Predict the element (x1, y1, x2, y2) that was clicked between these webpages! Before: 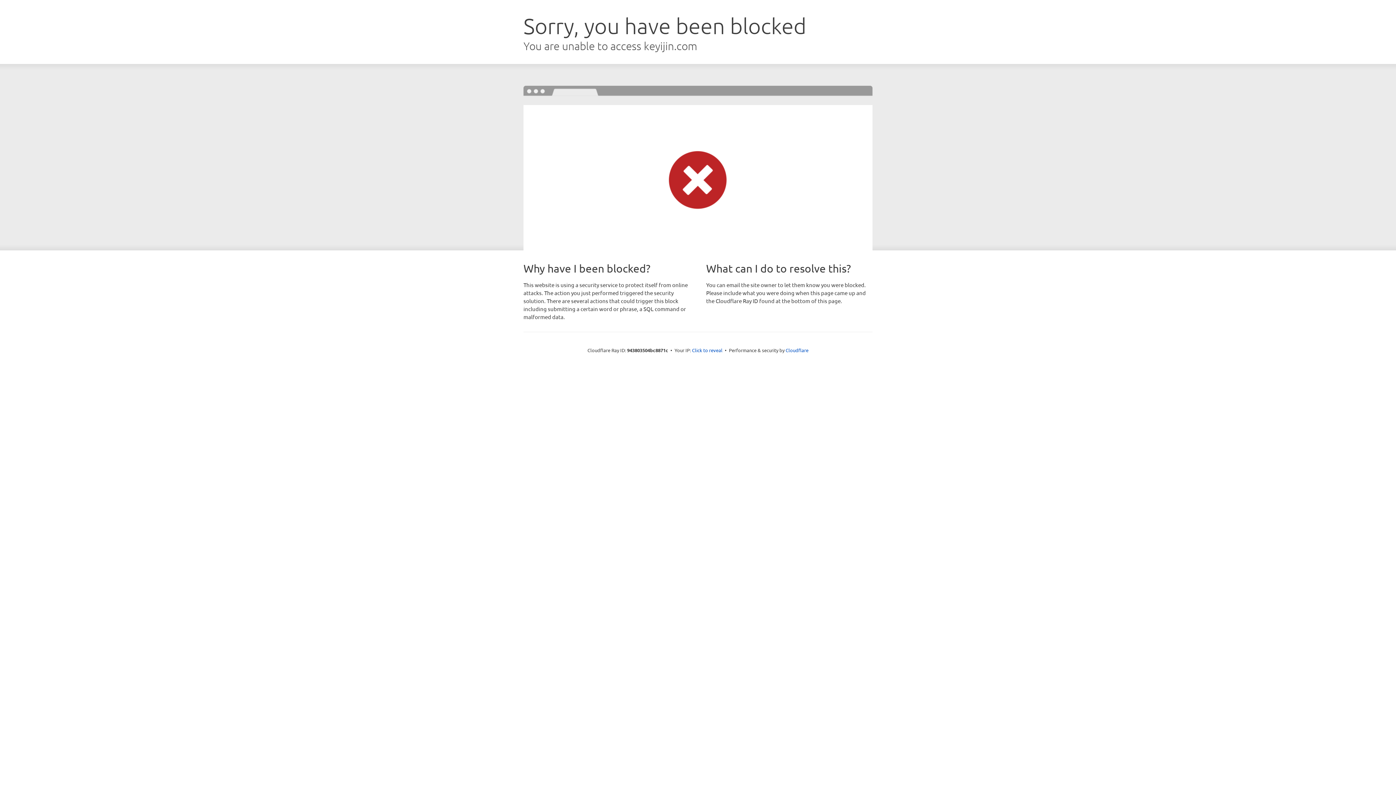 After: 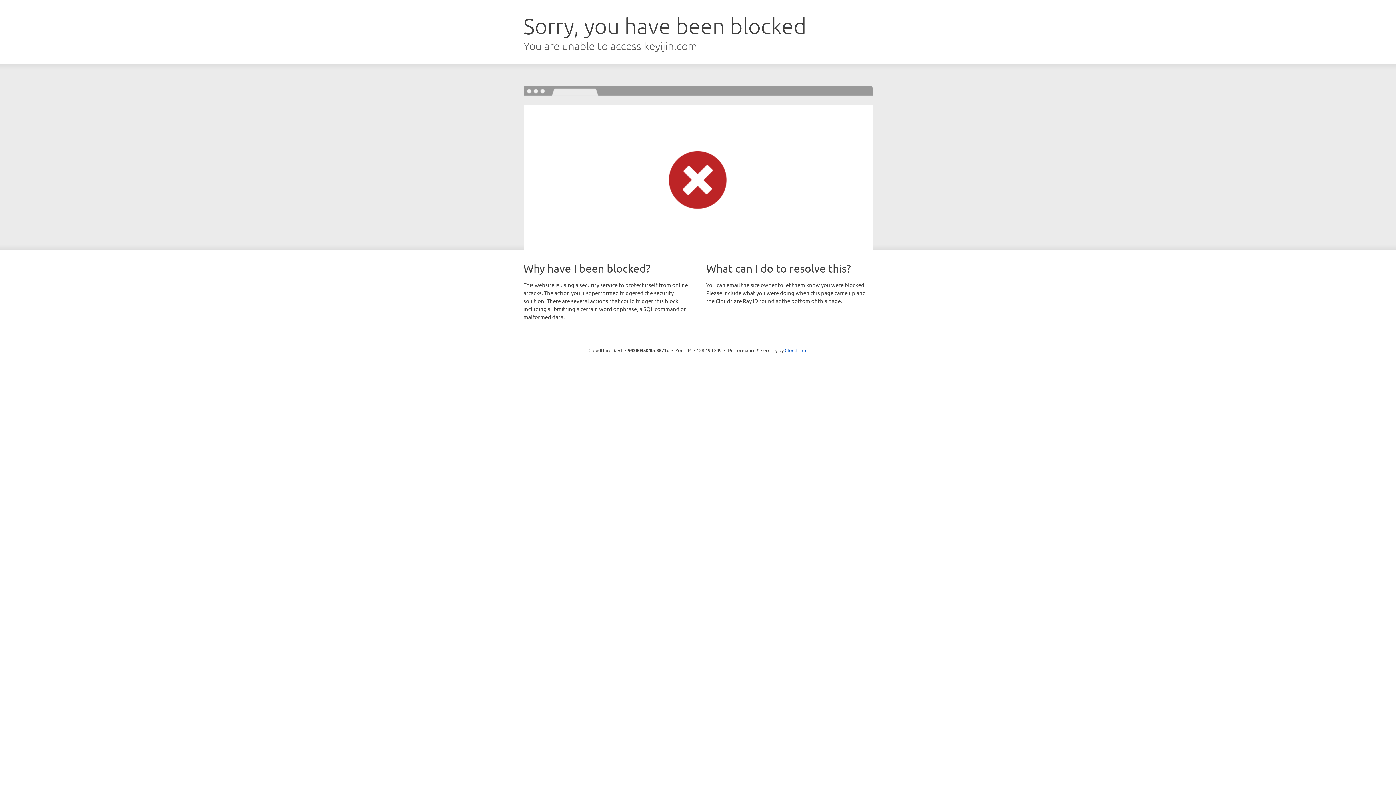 Action: label: Click to reveal bbox: (692, 346, 722, 353)